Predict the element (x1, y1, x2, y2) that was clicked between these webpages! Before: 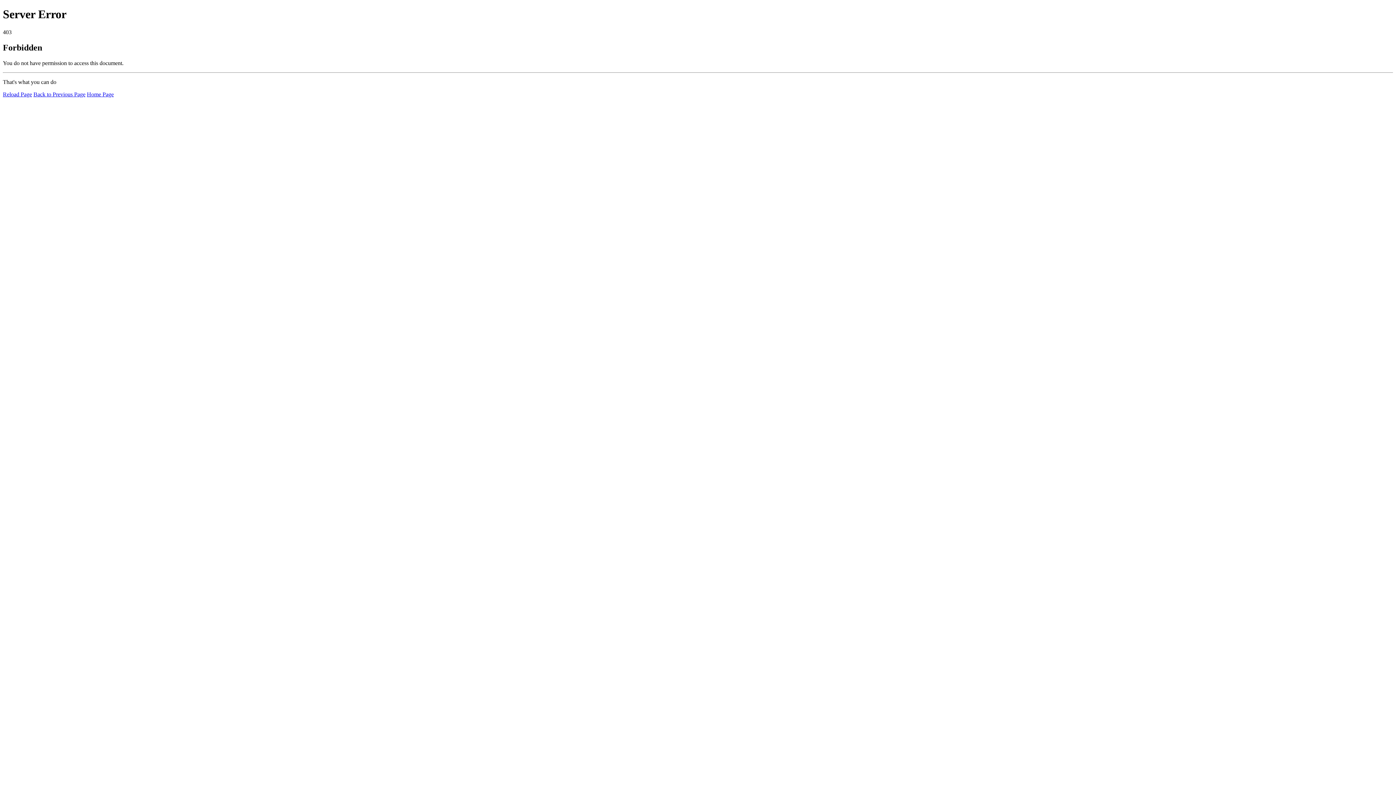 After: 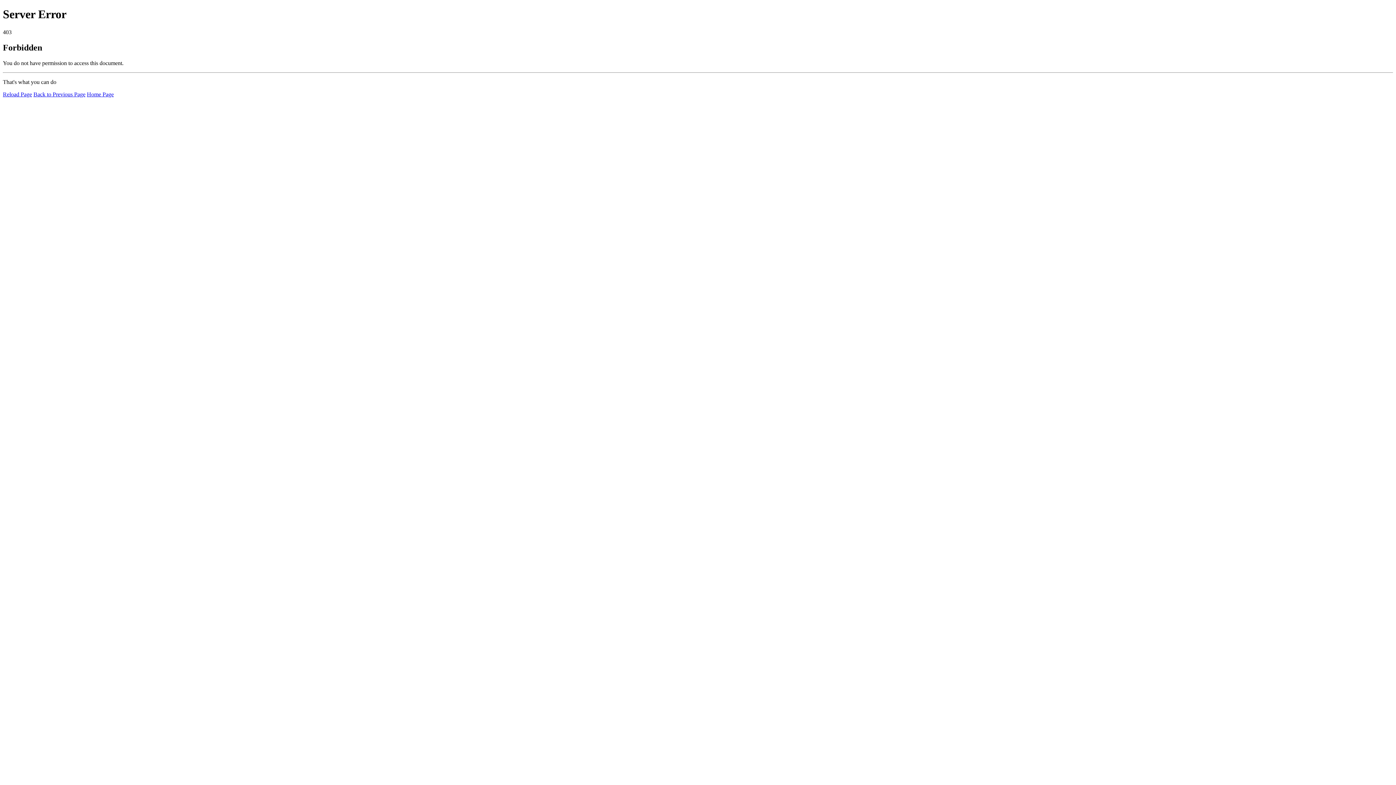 Action: bbox: (2, 91, 32, 97) label: Reload Page